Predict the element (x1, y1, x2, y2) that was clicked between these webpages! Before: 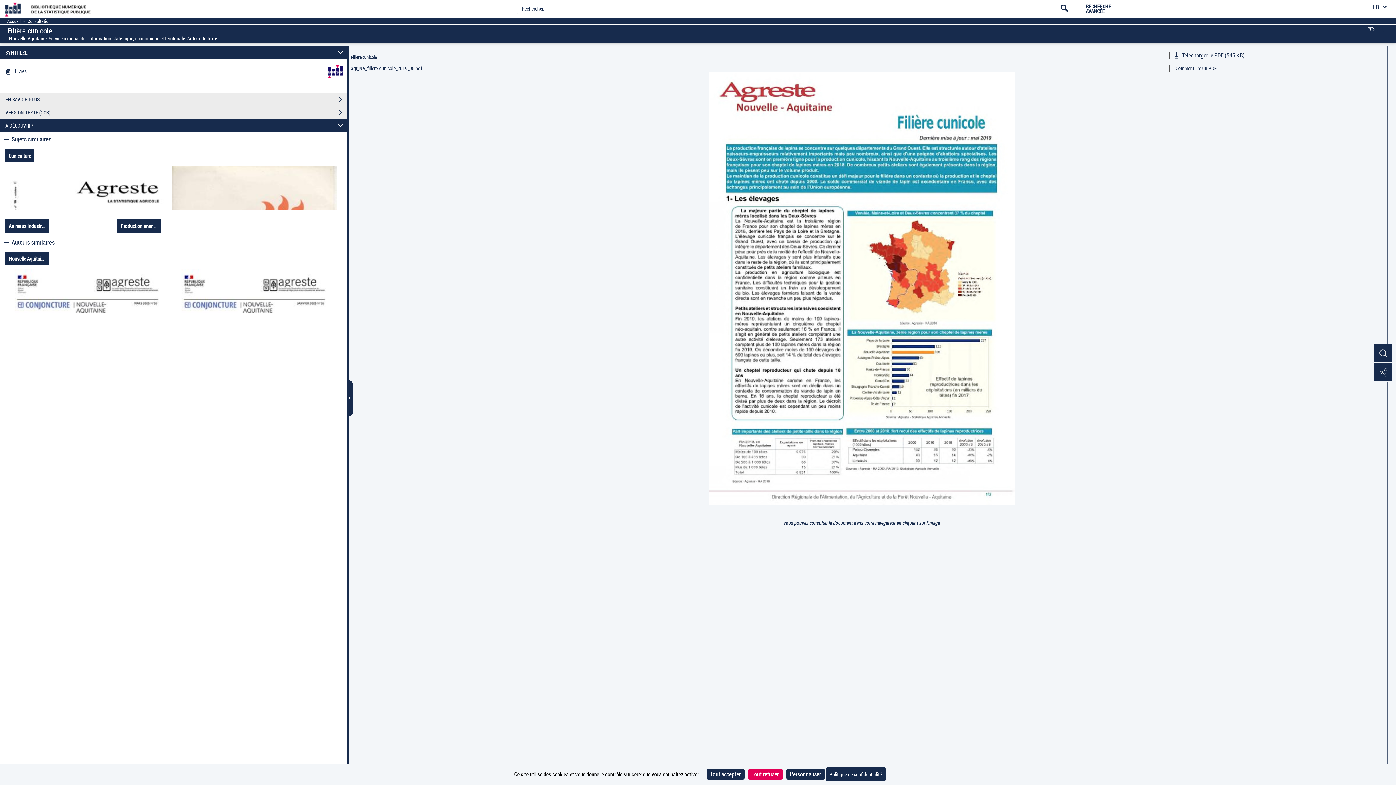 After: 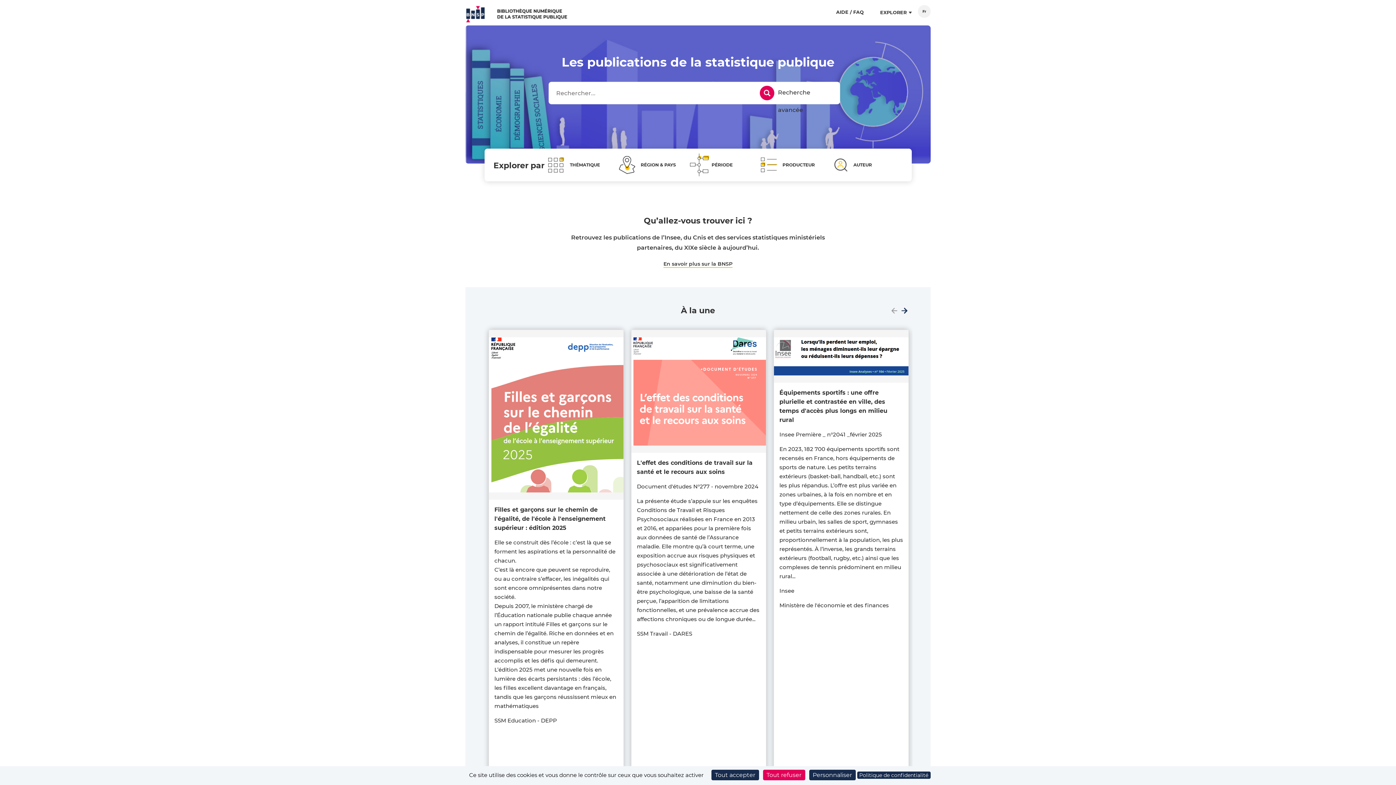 Action: label: Accéder à la page d'accueil bbox: (7, 18, 20, 24)